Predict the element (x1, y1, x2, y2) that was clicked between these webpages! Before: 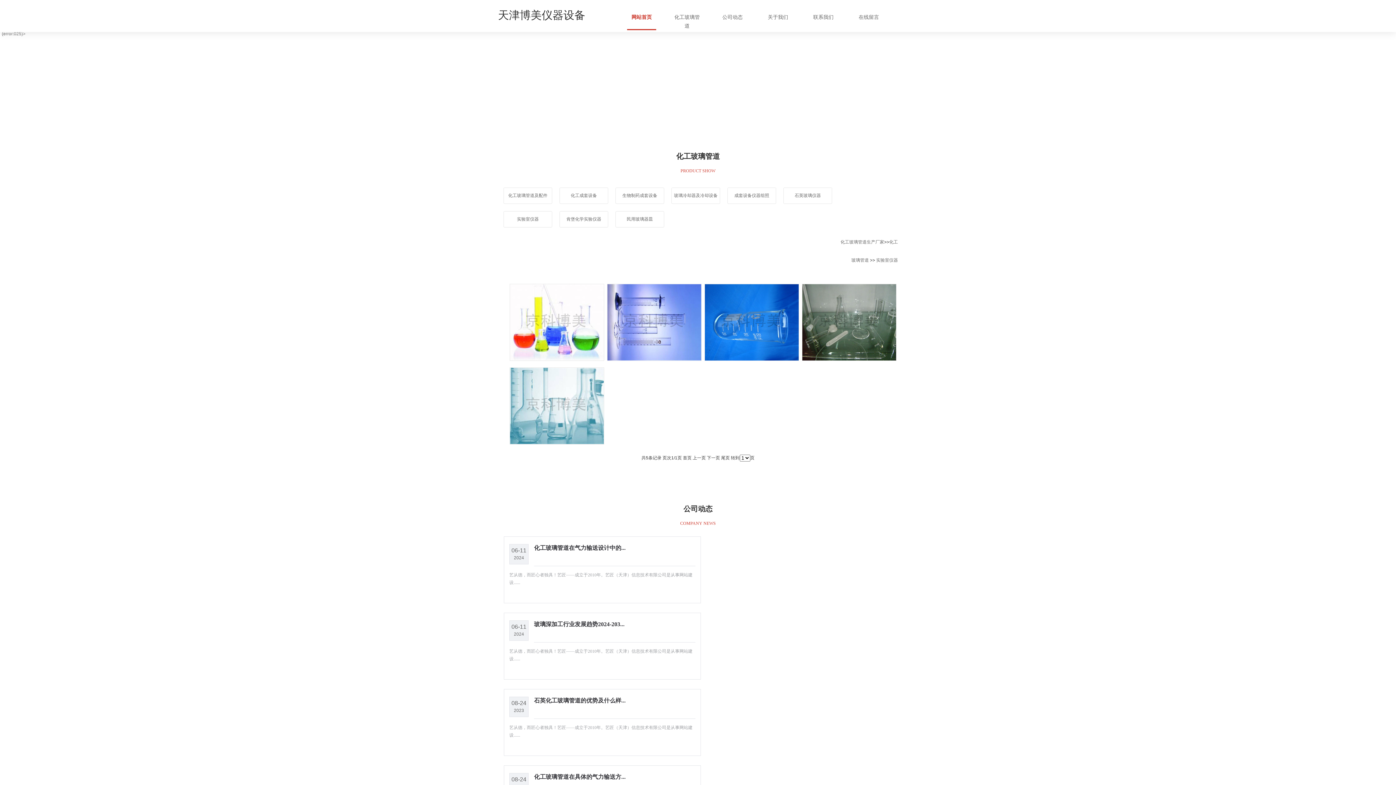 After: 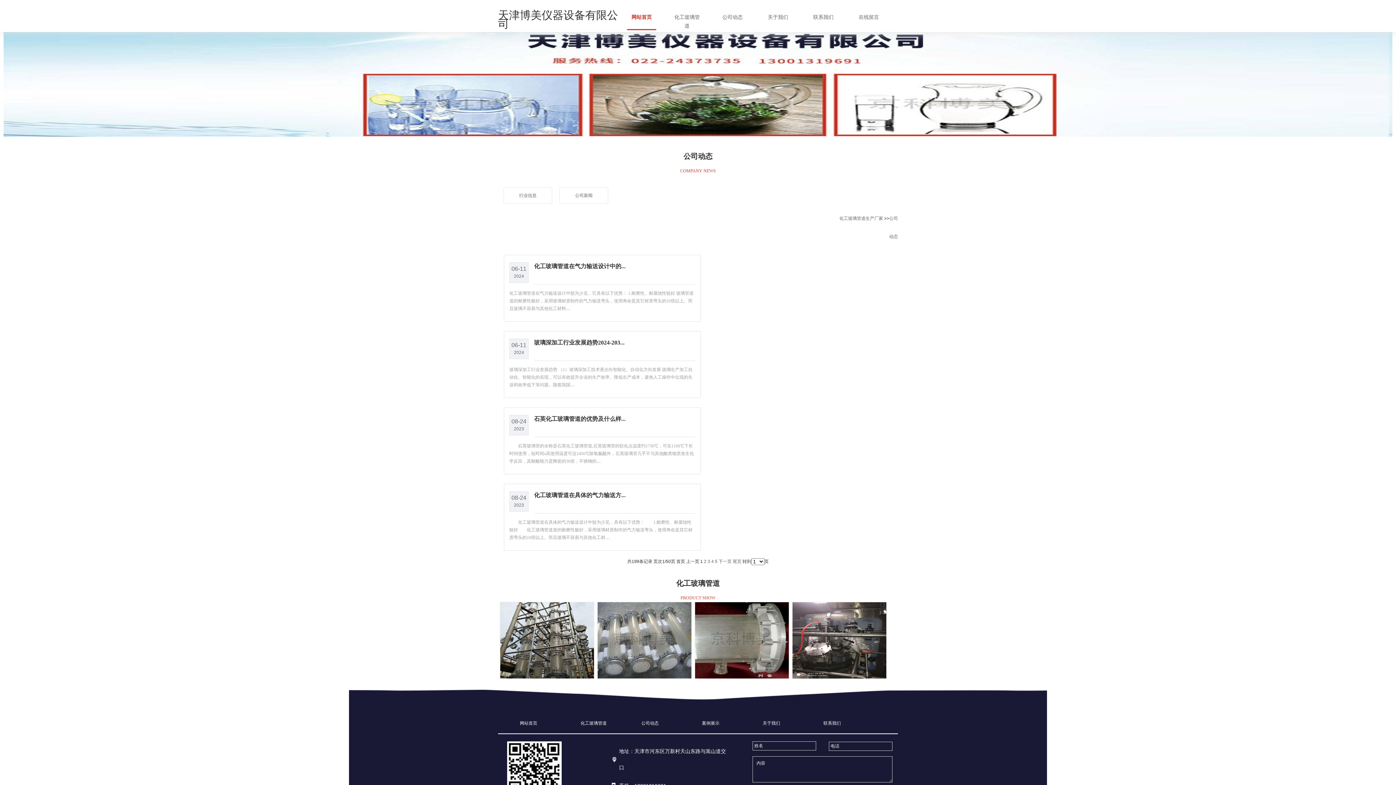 Action: bbox: (718, 12, 747, 30) label: 公司动态